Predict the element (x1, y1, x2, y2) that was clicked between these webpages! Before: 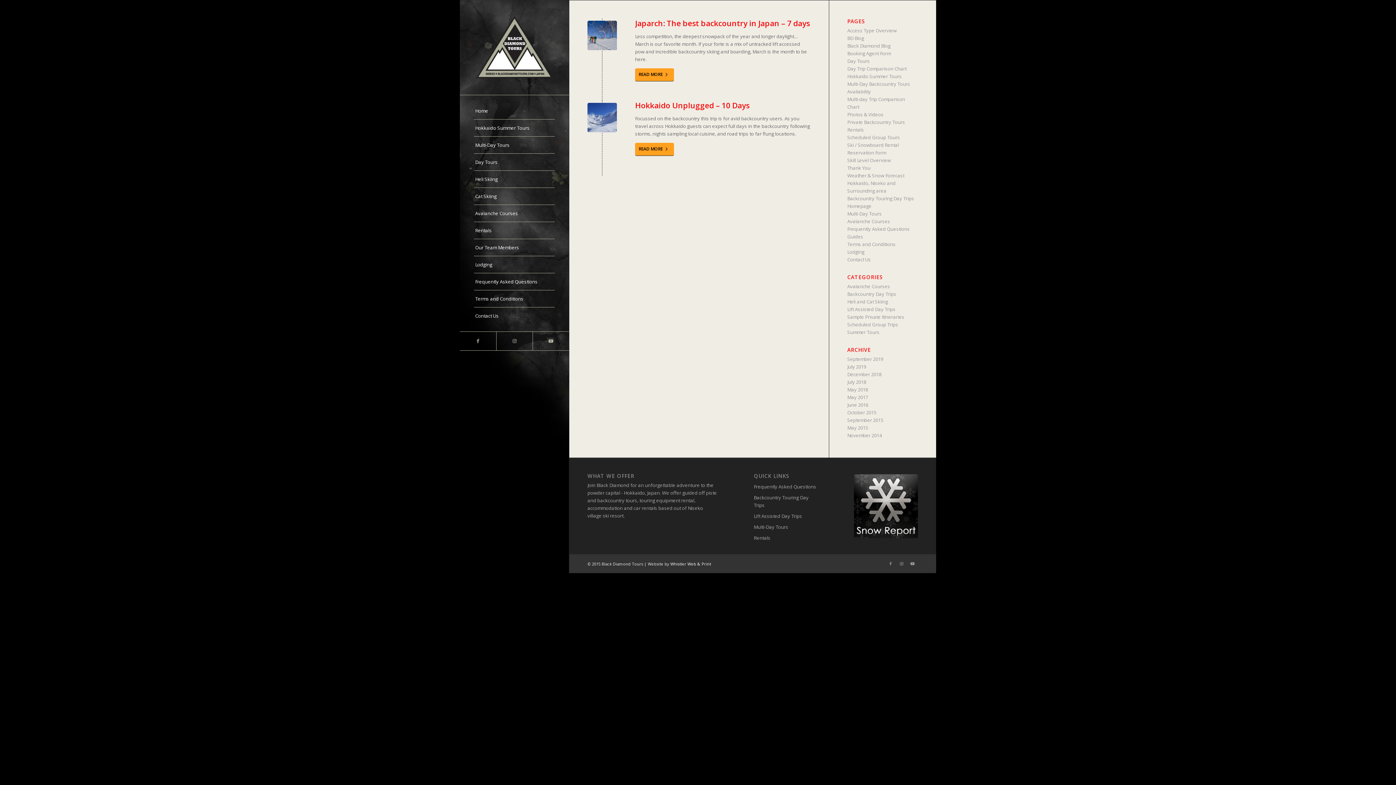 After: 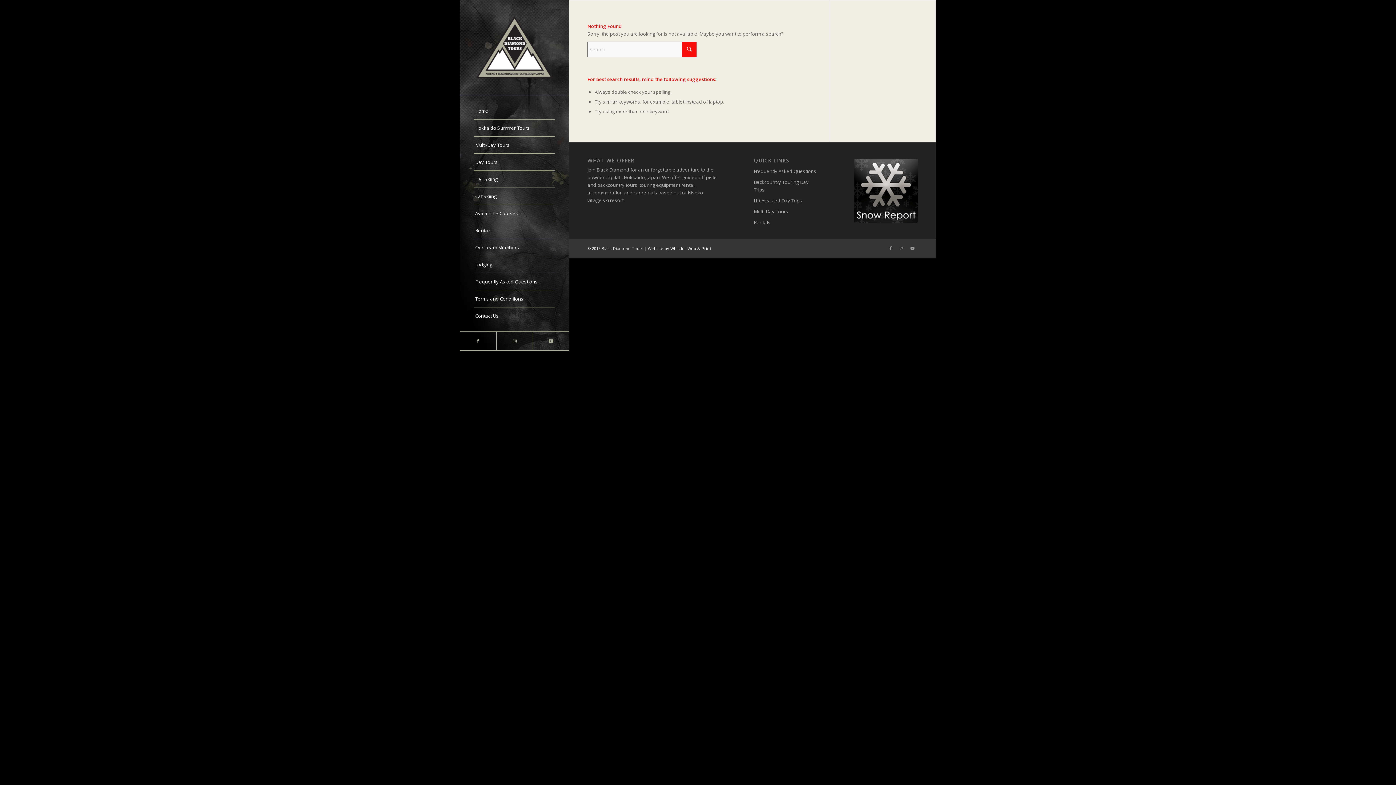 Action: label: Lift Assisted Day Trips bbox: (754, 511, 817, 522)